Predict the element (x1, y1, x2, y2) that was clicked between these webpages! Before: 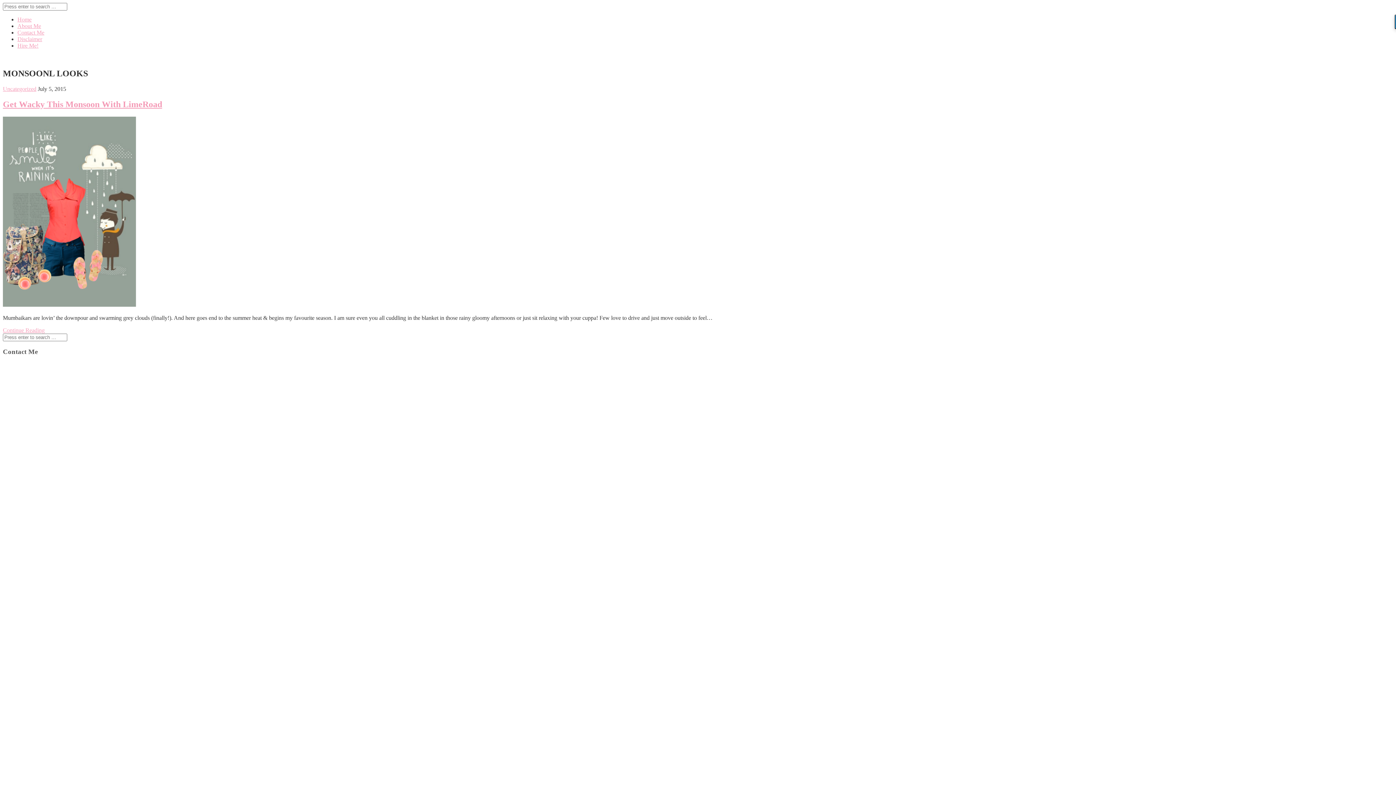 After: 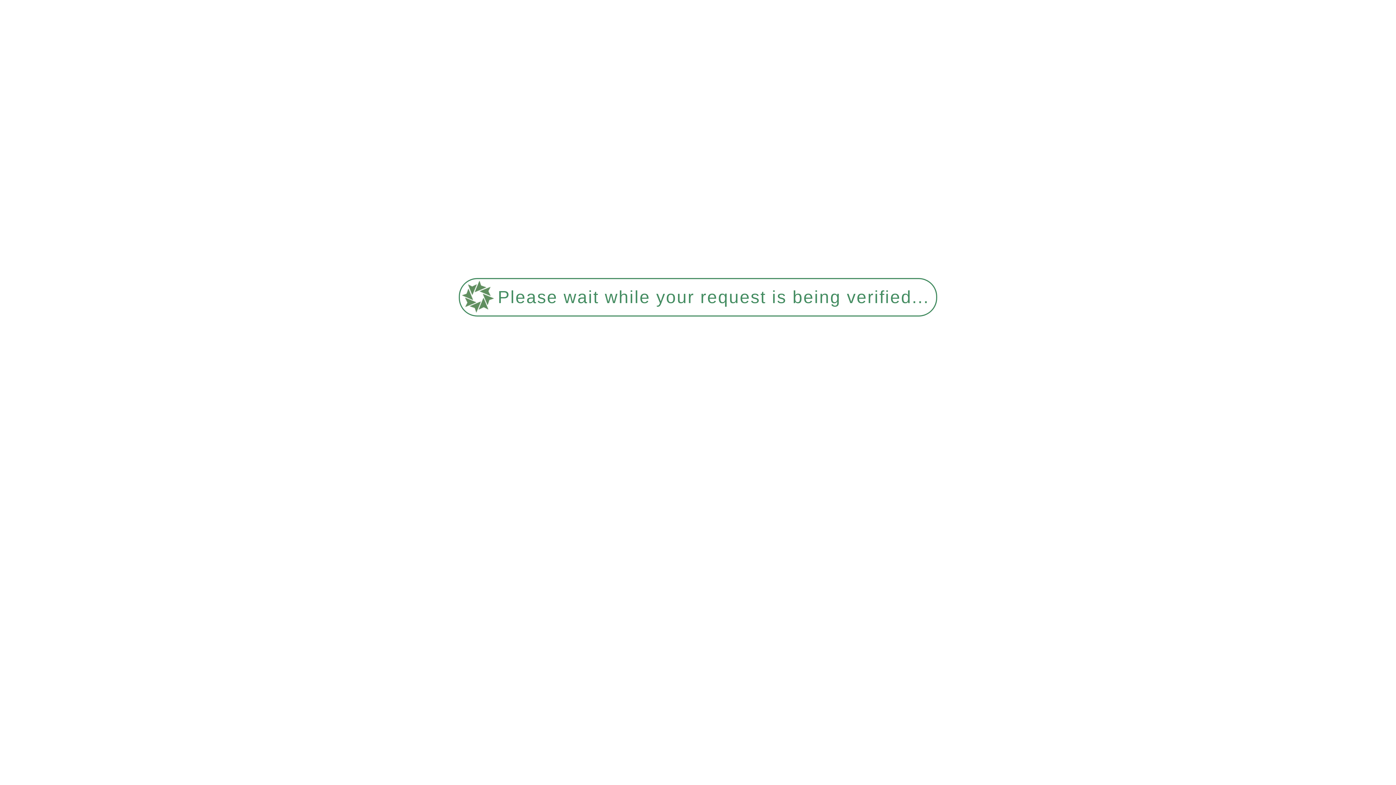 Action: bbox: (2, 327, 44, 333) label: Continue Reading